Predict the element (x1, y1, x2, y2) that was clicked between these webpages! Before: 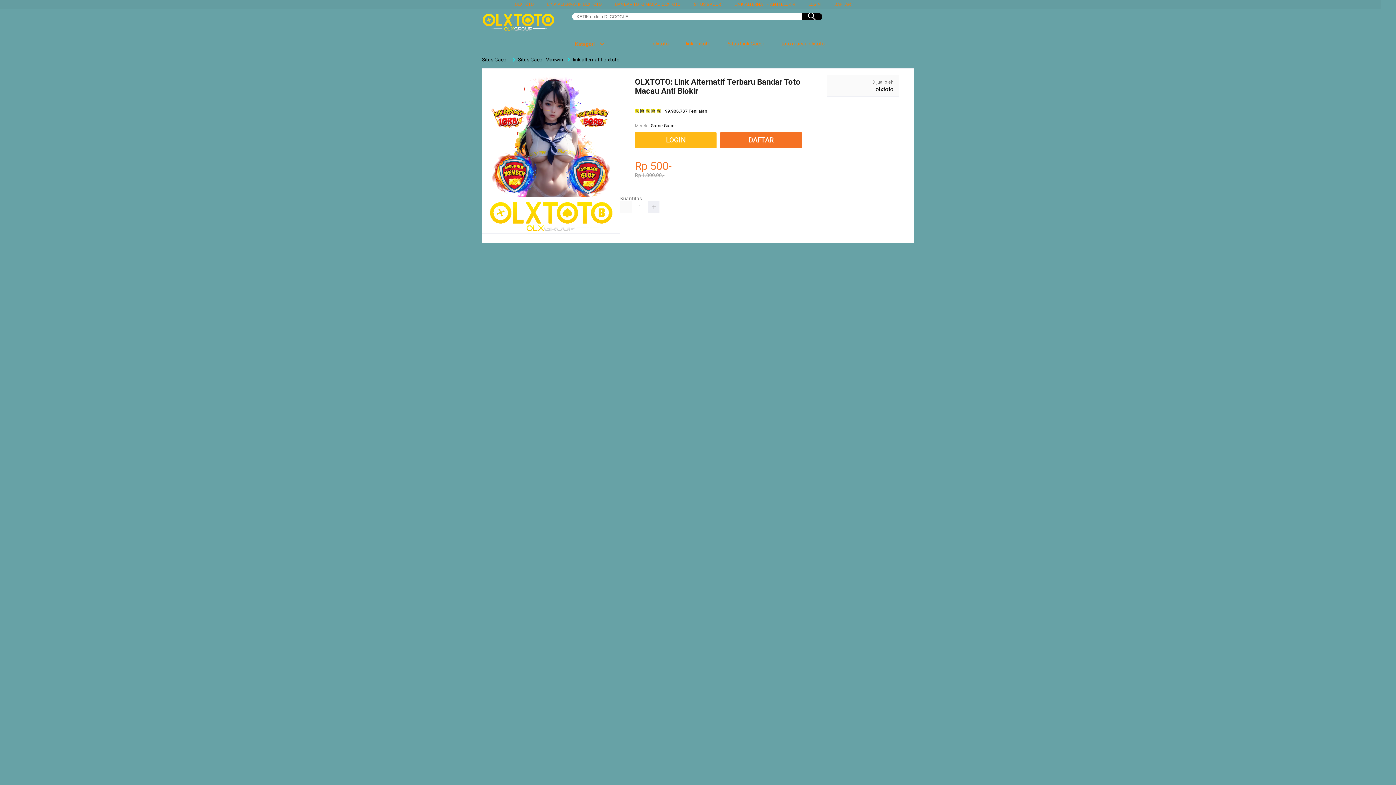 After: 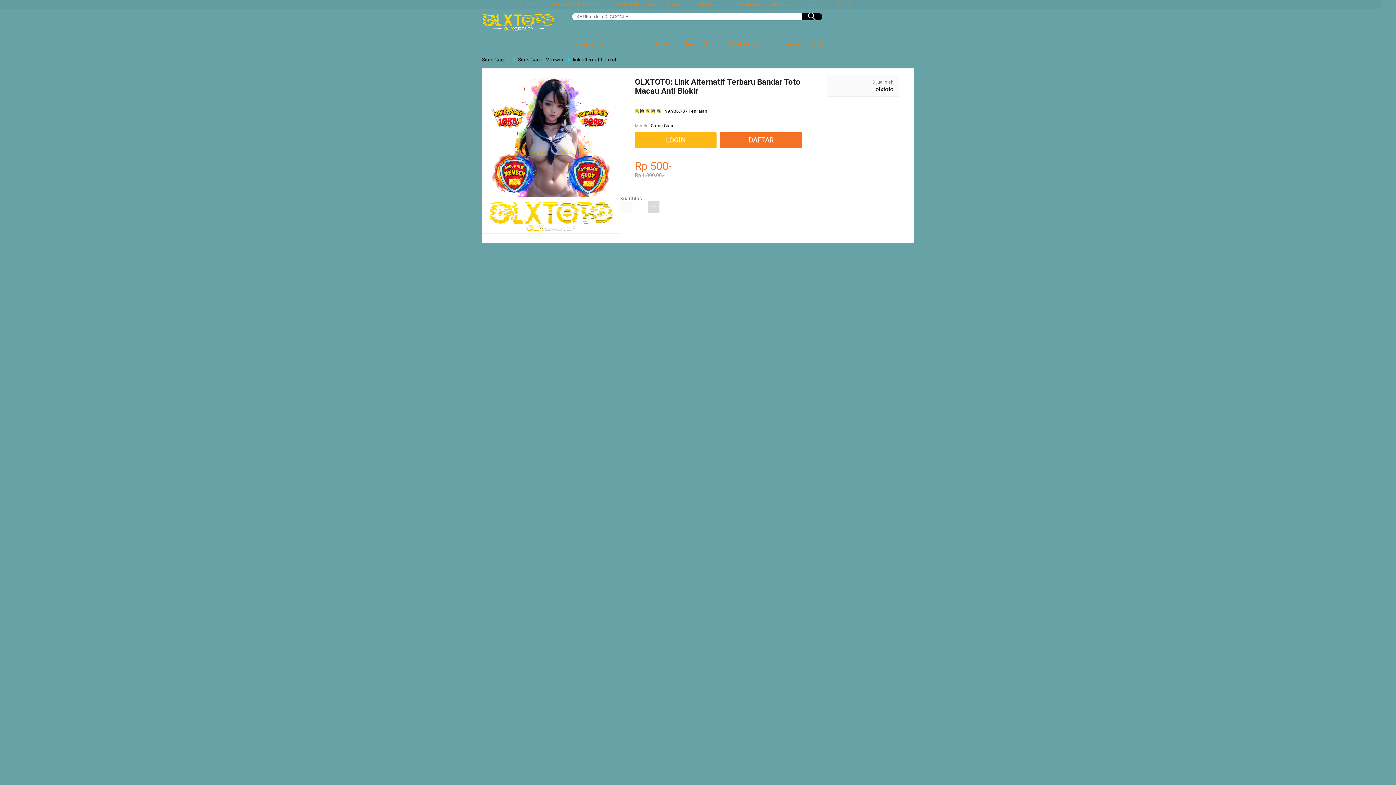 Action: bbox: (648, 201, 659, 212)